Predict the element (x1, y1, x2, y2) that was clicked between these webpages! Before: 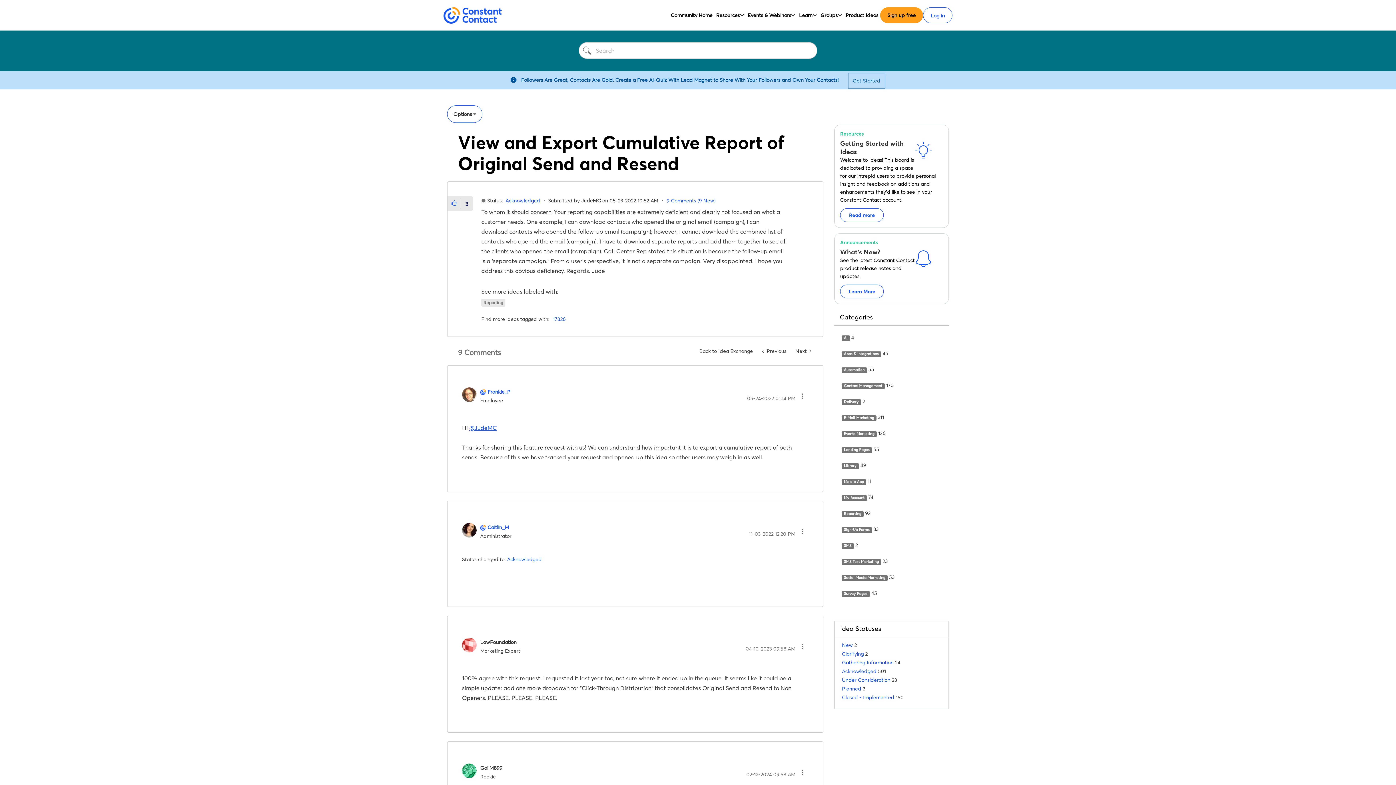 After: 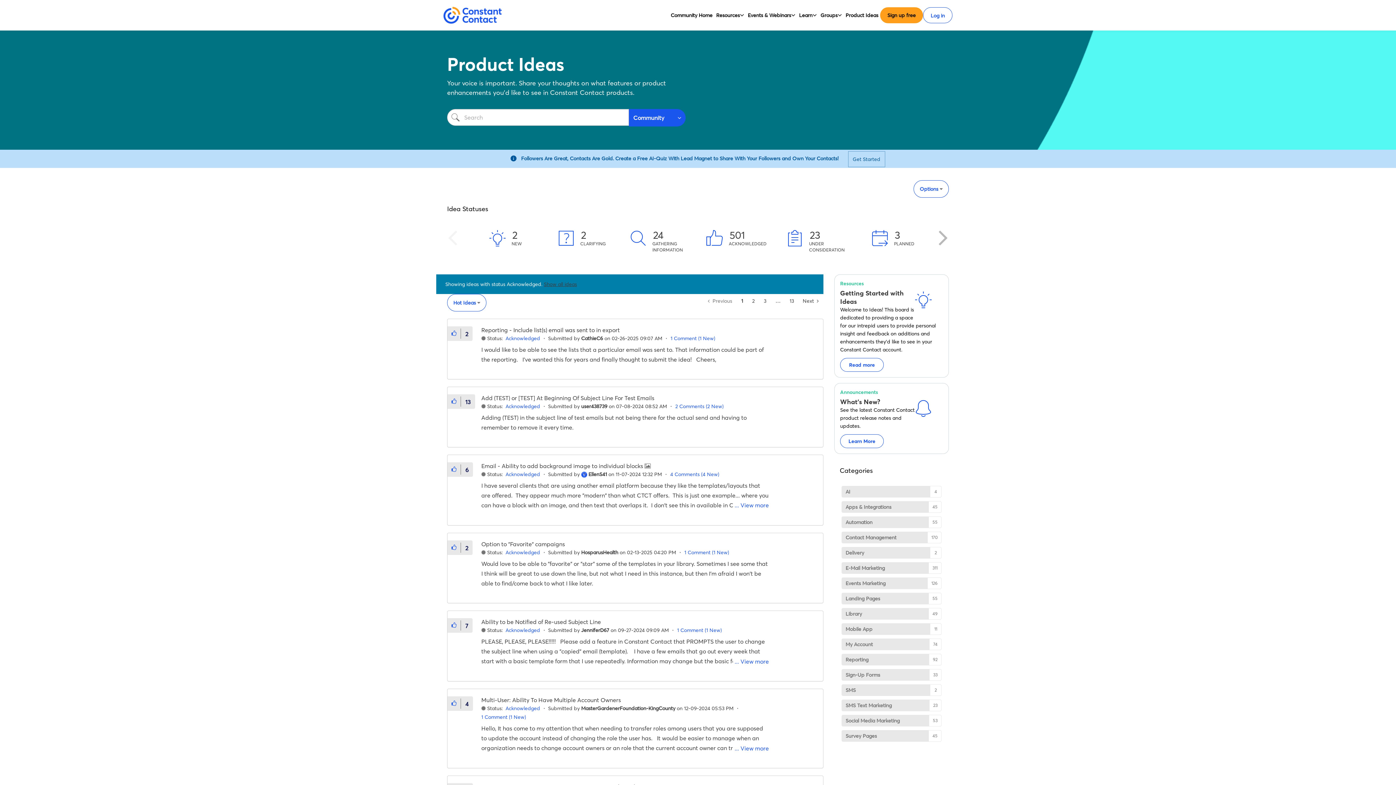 Action: bbox: (507, 556, 541, 562) label: Acknowledged